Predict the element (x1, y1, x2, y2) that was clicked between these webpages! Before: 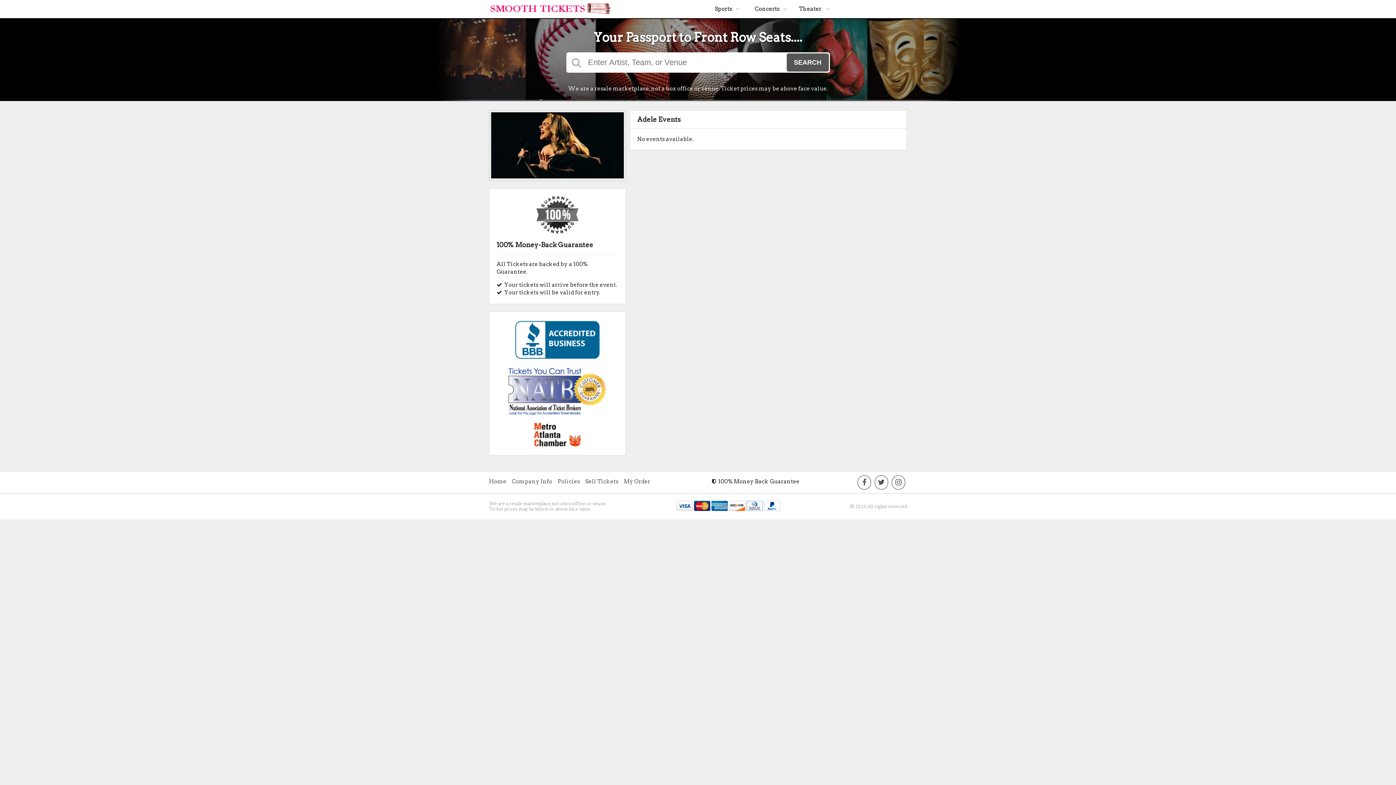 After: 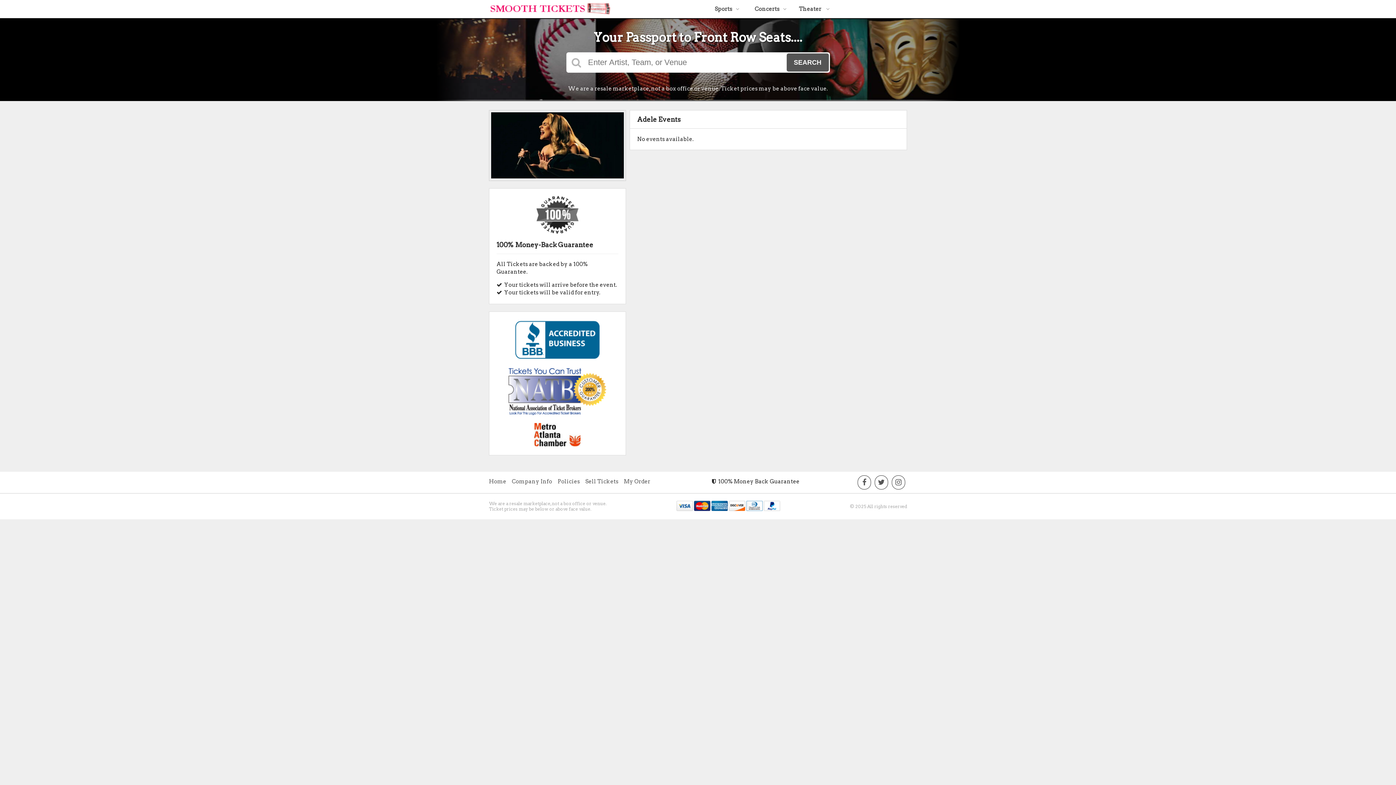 Action: bbox: (534, 441, 580, 448)